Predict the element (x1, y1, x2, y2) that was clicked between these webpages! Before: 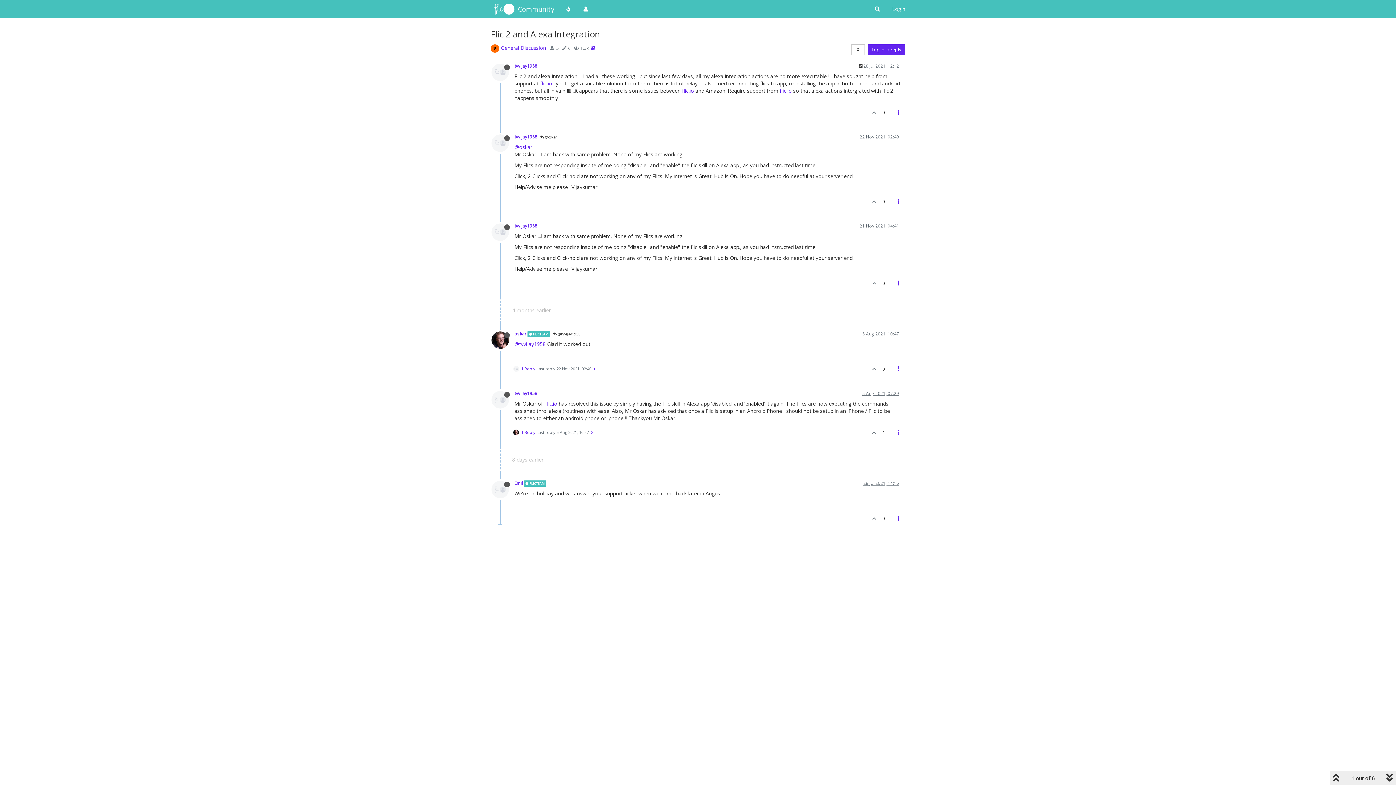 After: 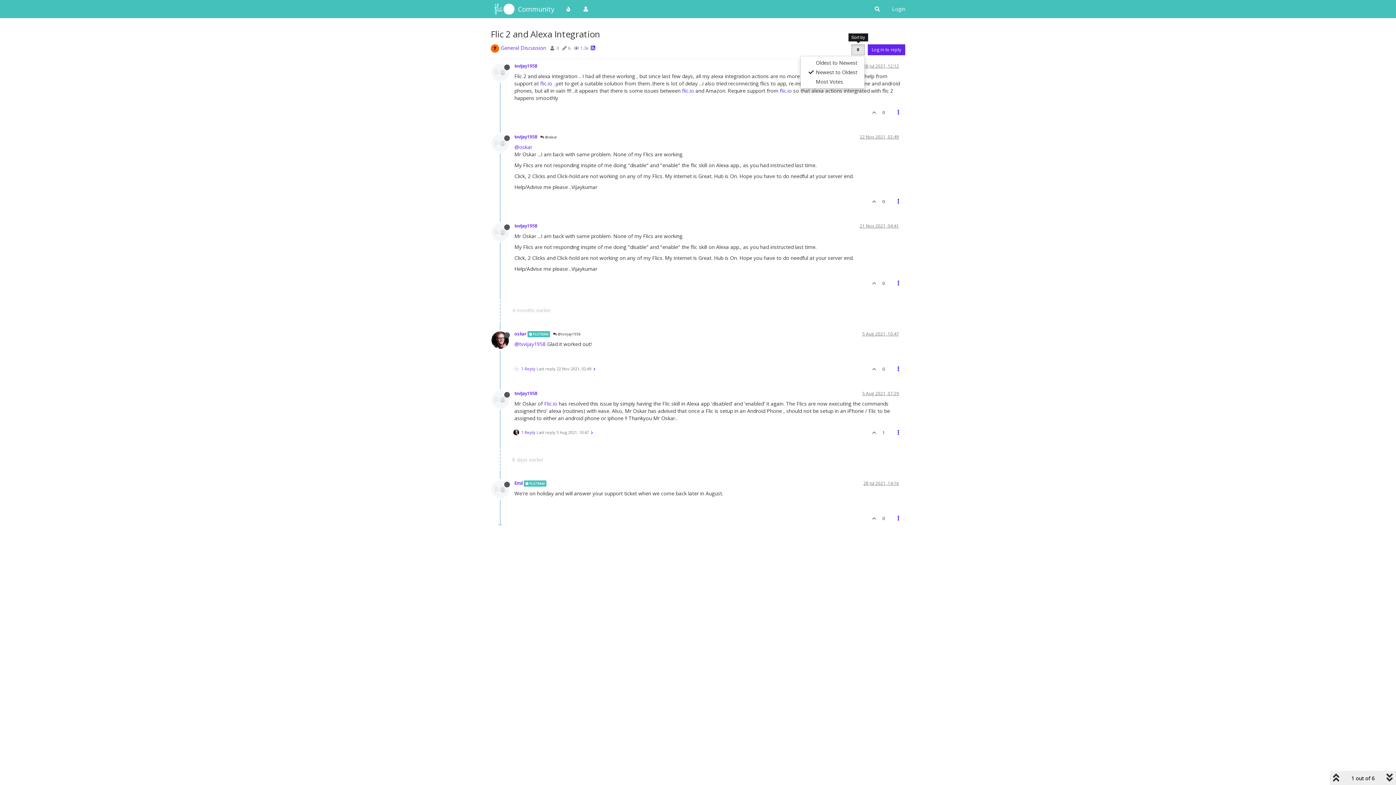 Action: bbox: (851, 44, 865, 55)